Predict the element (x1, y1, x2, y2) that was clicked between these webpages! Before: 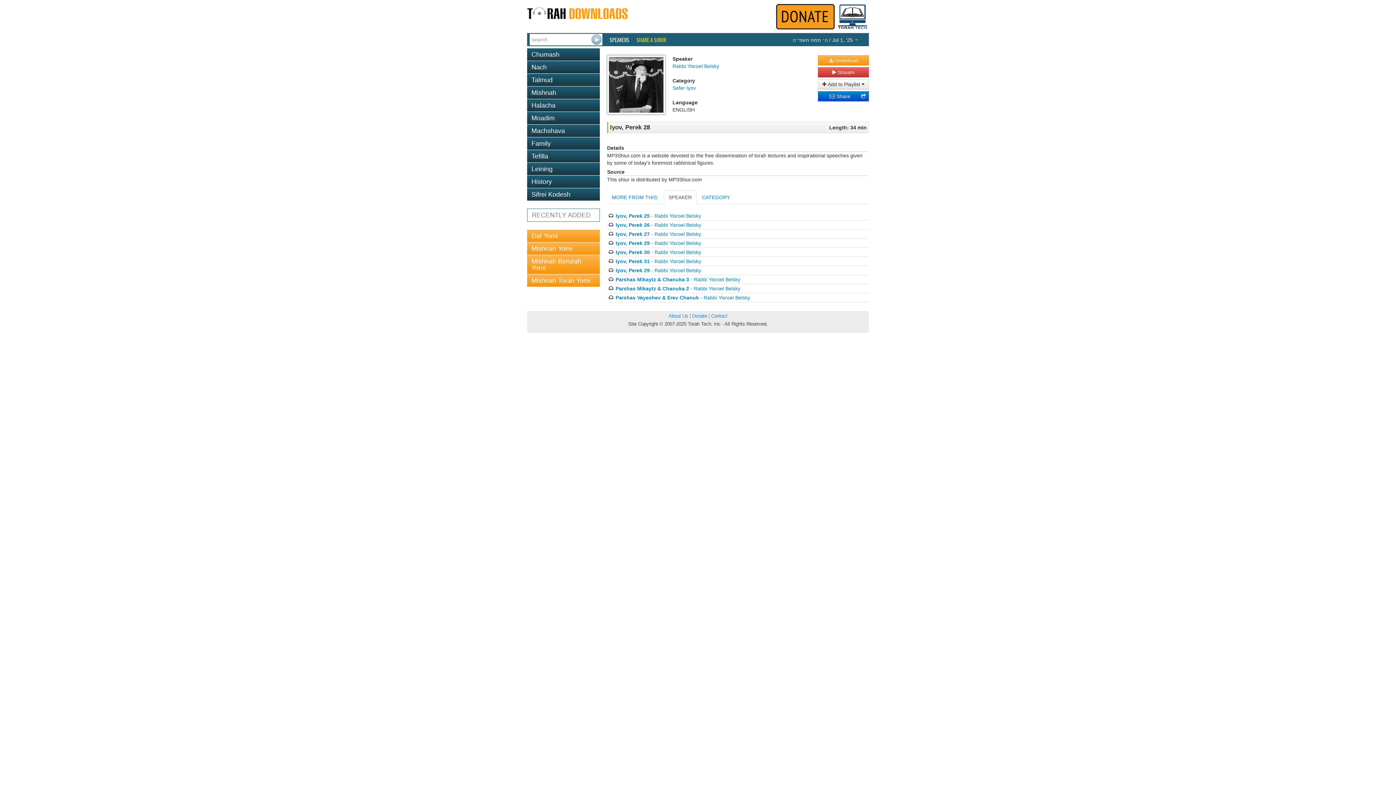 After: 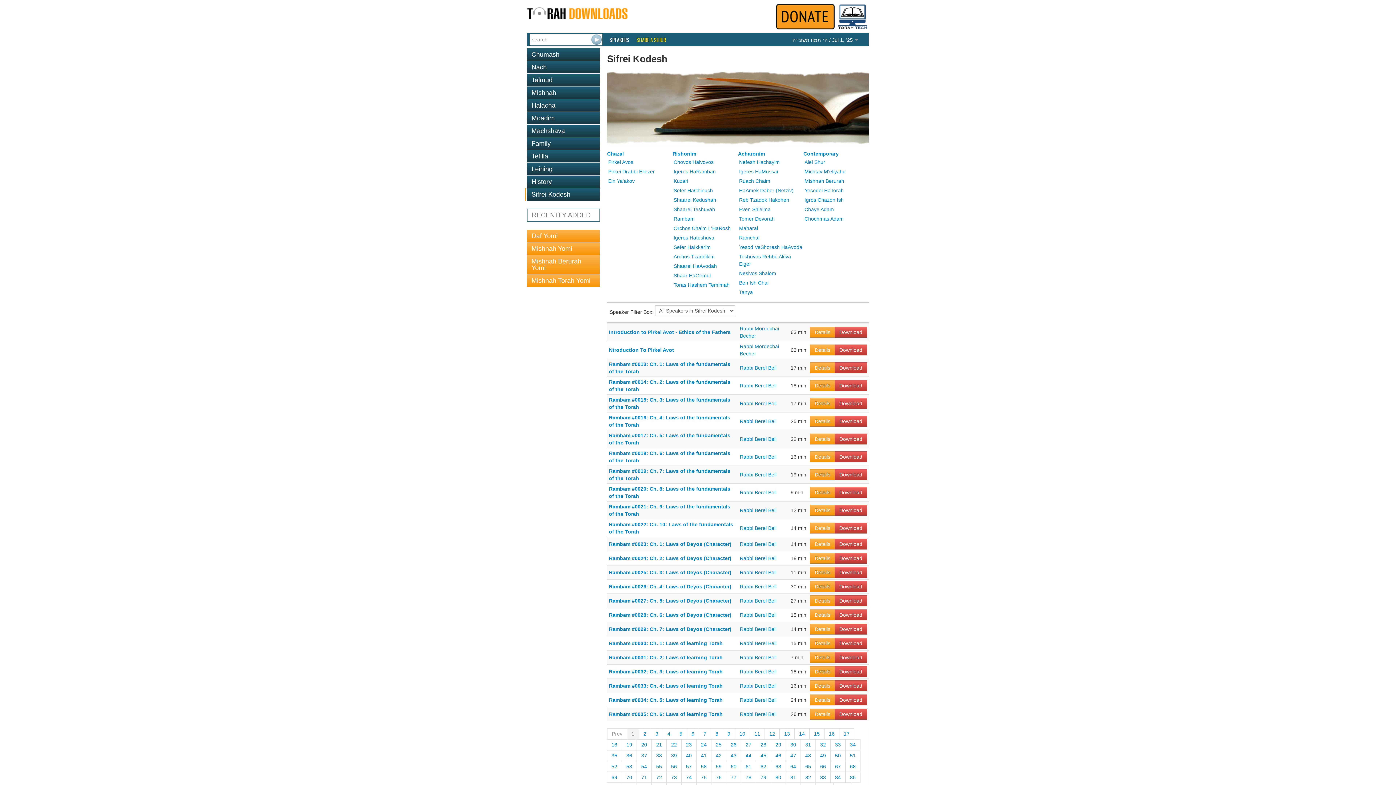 Action: label: Sifrei Kodesh bbox: (527, 188, 600, 200)